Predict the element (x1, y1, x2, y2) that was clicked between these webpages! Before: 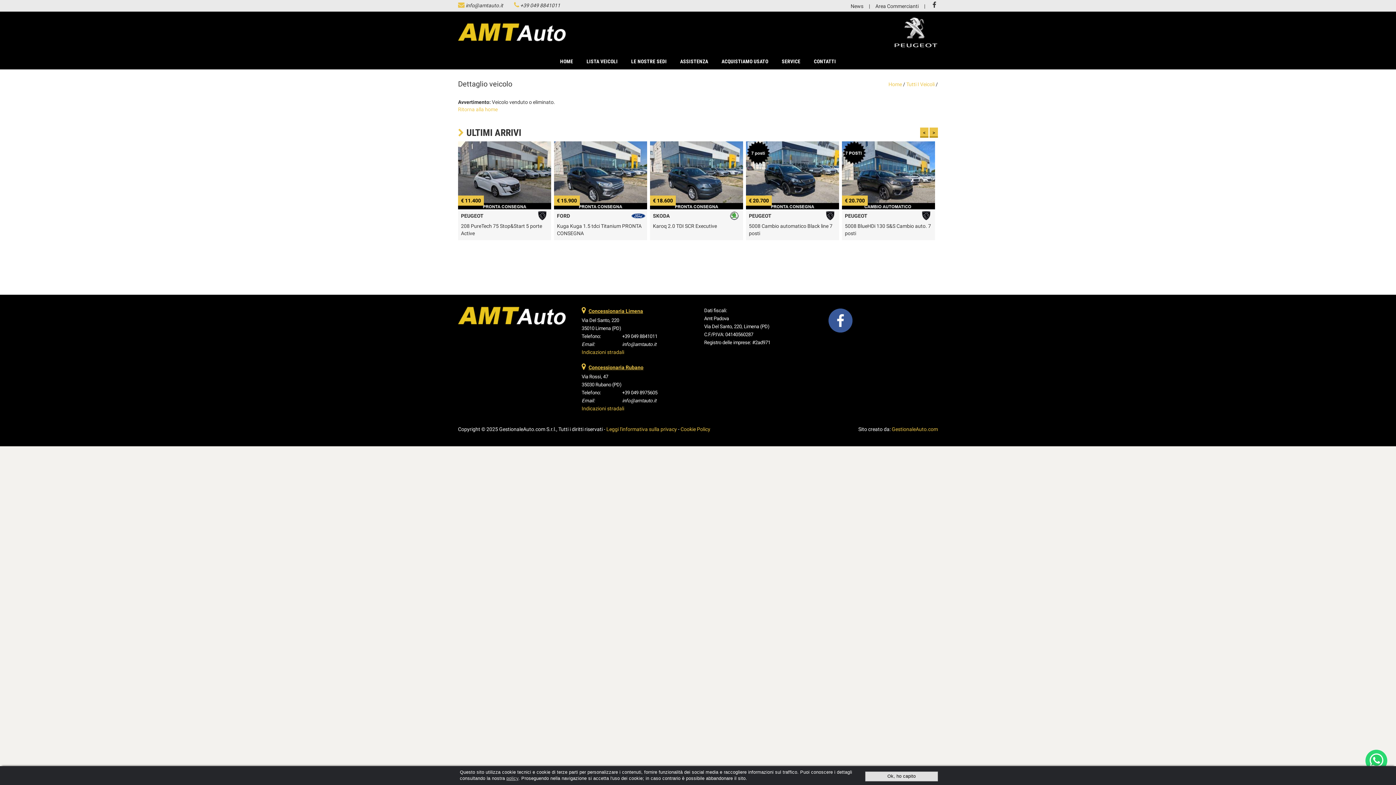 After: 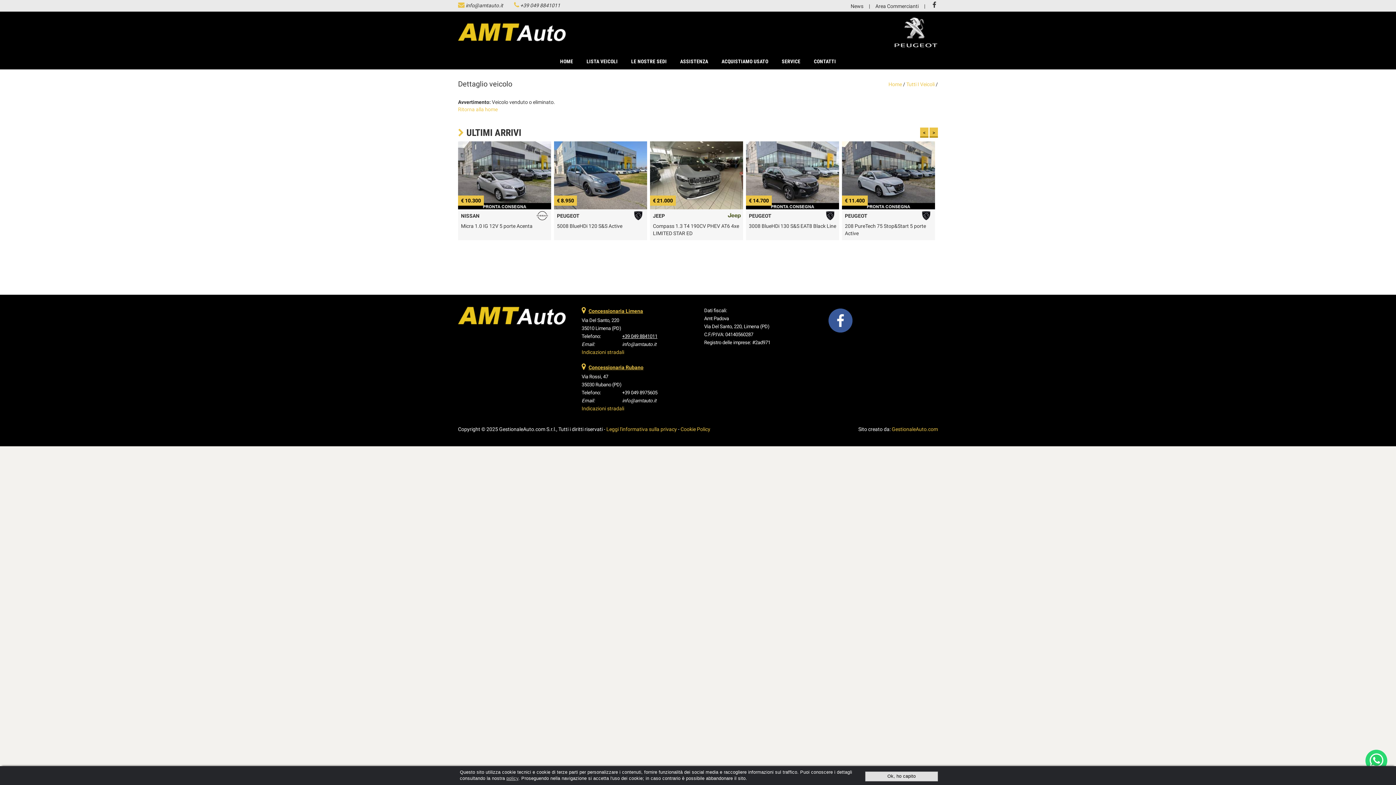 Action: bbox: (622, 333, 657, 339) label: +39 049 8841011